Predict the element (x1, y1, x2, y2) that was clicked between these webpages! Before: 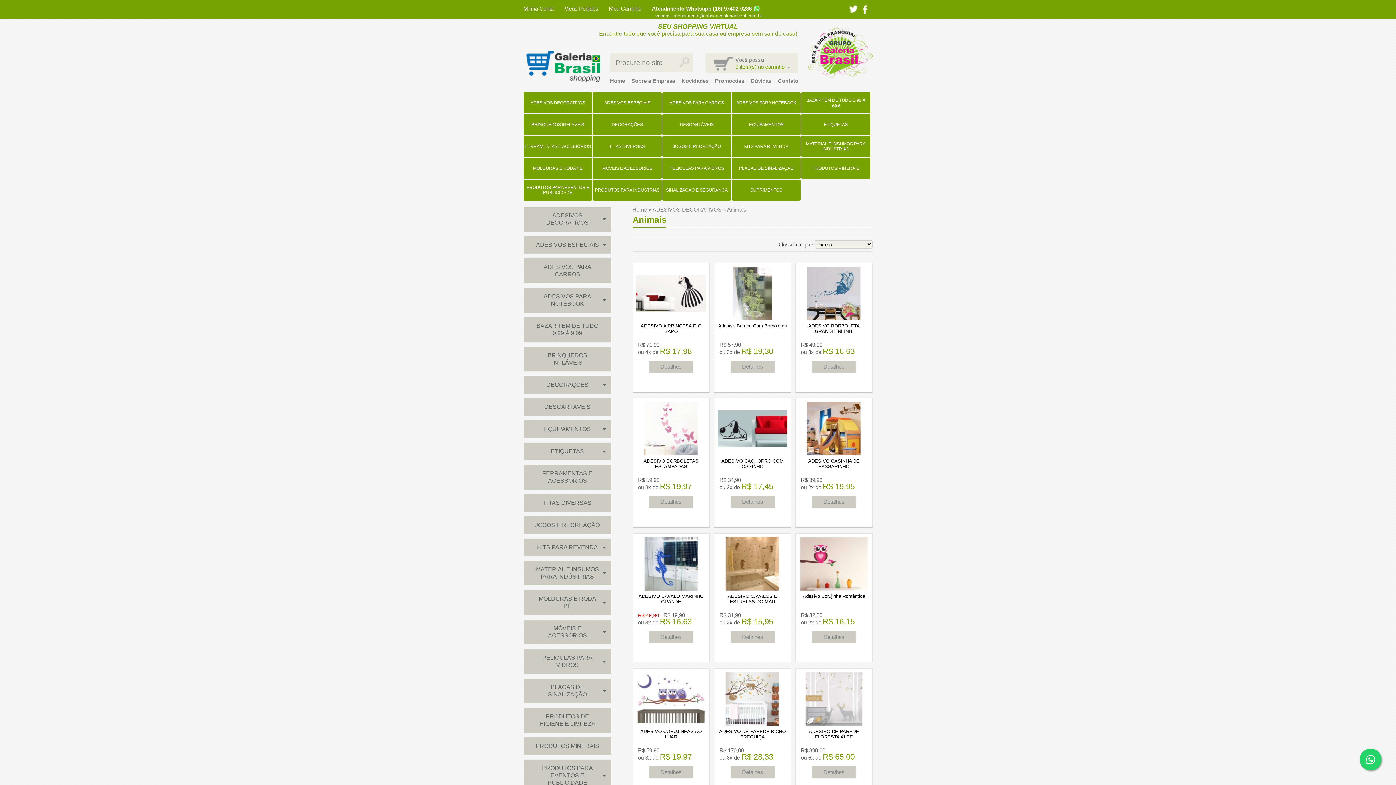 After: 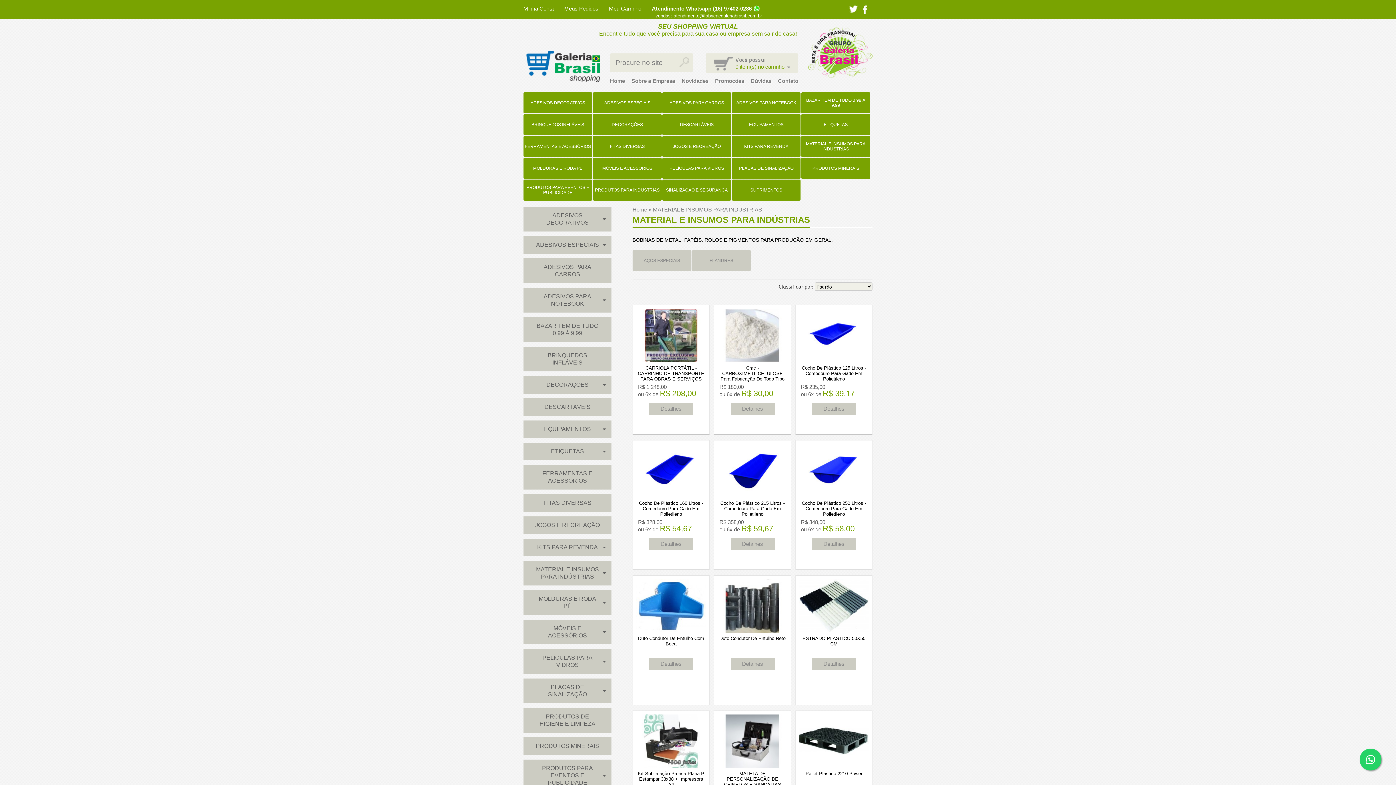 Action: label: MATERIAL E INSUMOS PARA INDÚSTRIAS bbox: (801, 136, 870, 157)